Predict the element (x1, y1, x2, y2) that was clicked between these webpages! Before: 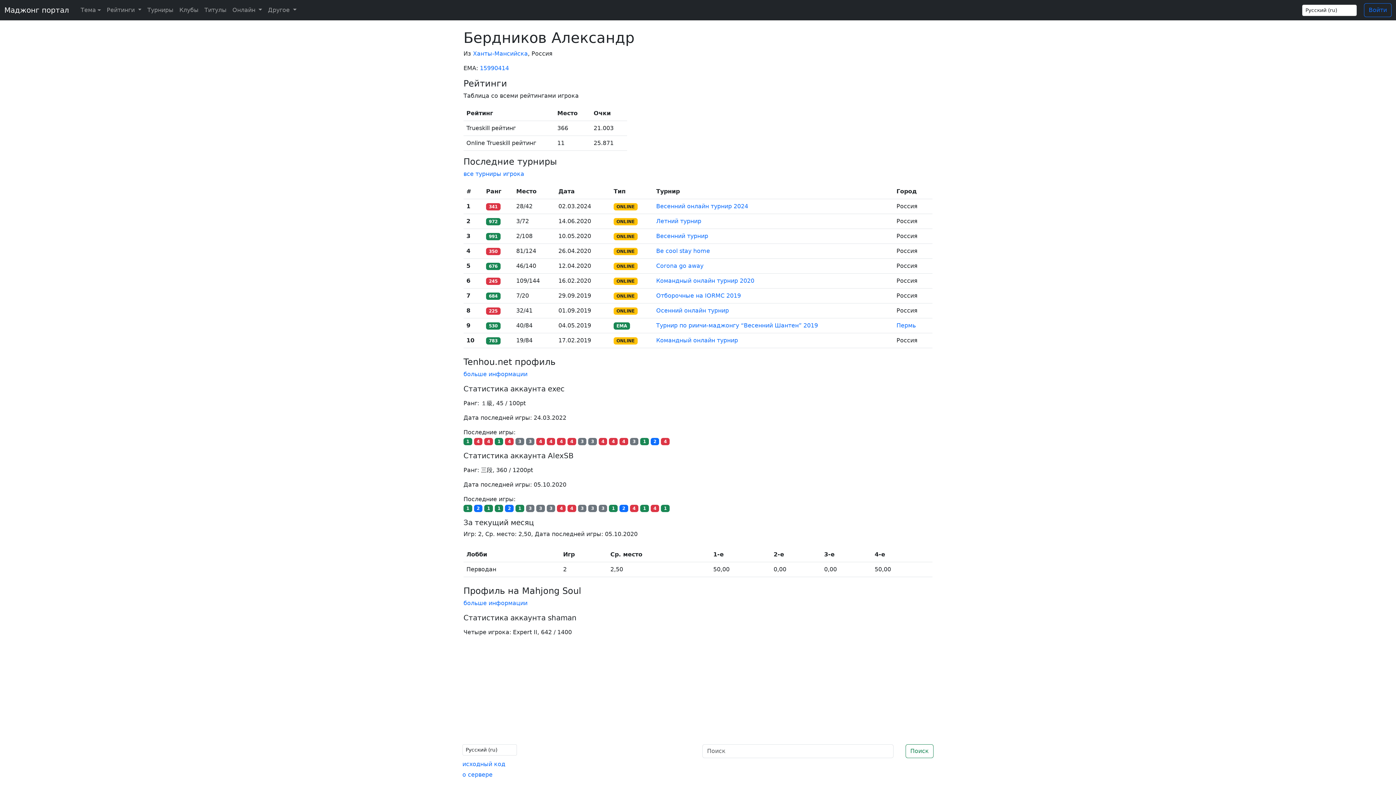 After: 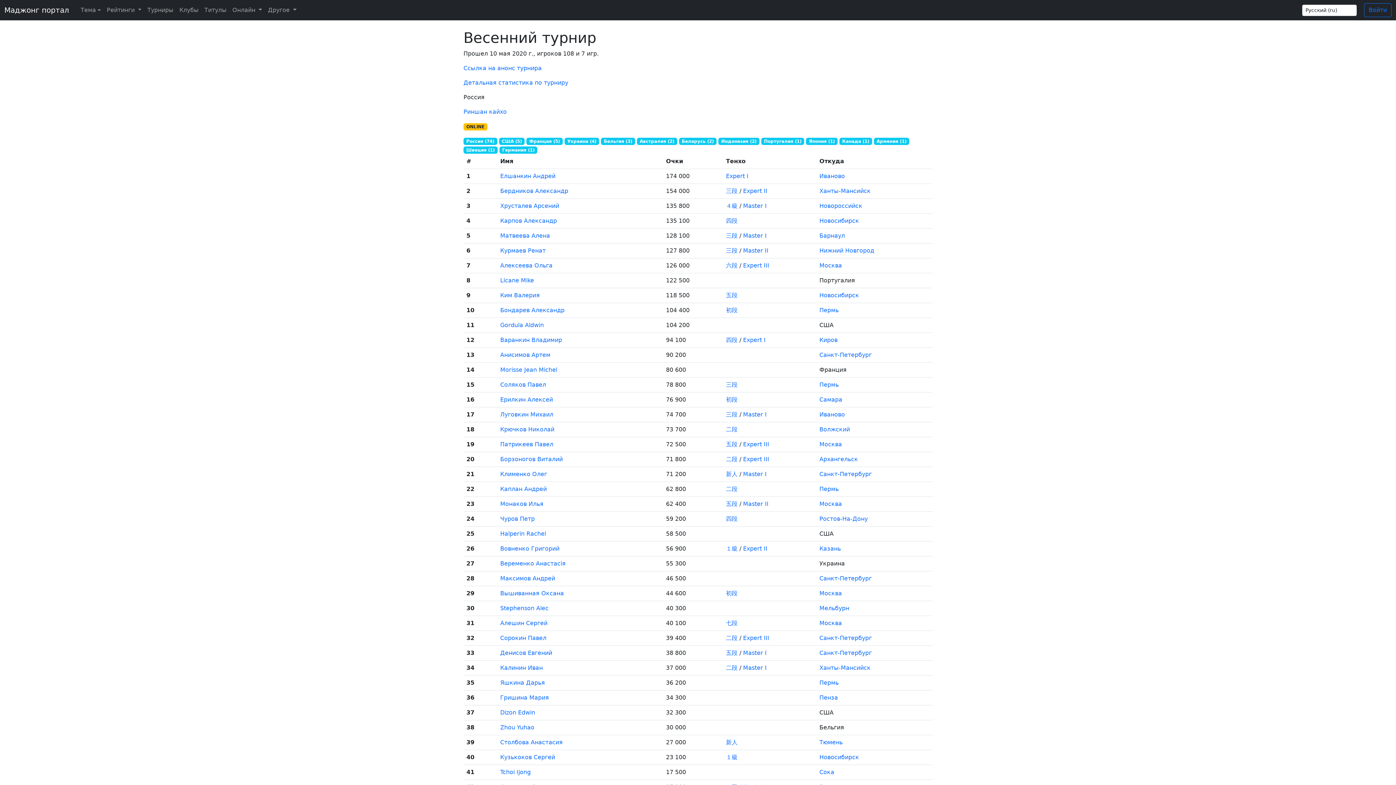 Action: label: Весенний турнир bbox: (656, 232, 708, 239)